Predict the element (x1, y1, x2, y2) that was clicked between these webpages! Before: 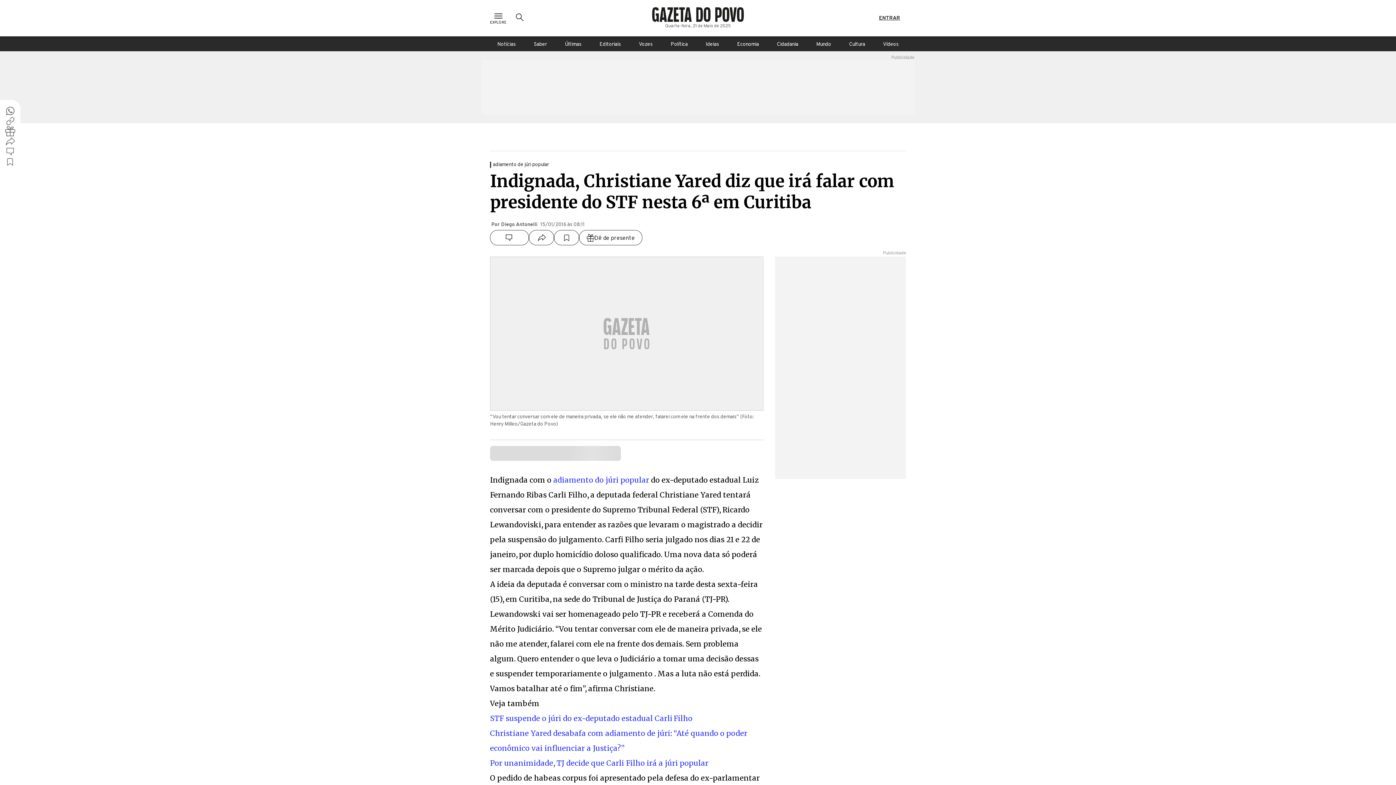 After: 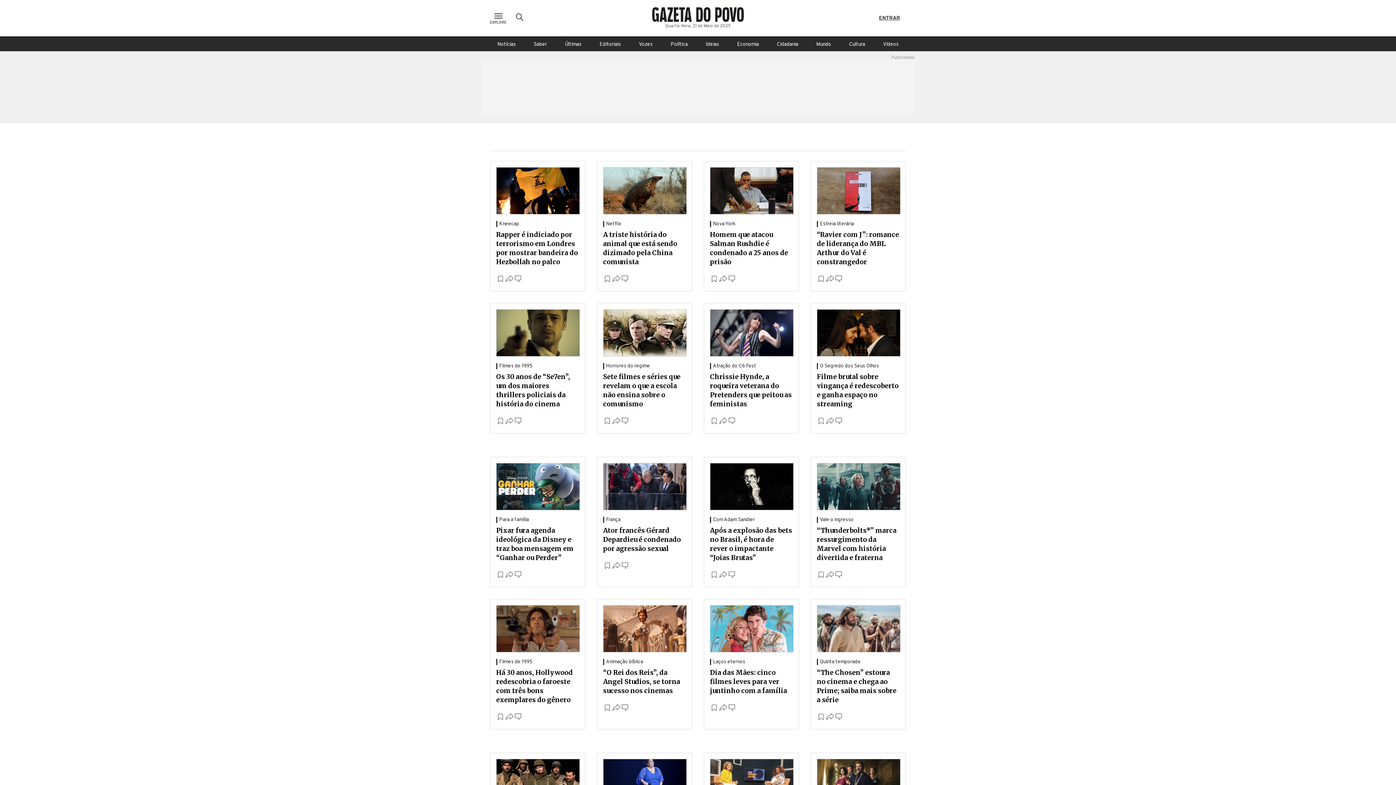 Action: label: Cultura bbox: (842, 36, 872, 51)